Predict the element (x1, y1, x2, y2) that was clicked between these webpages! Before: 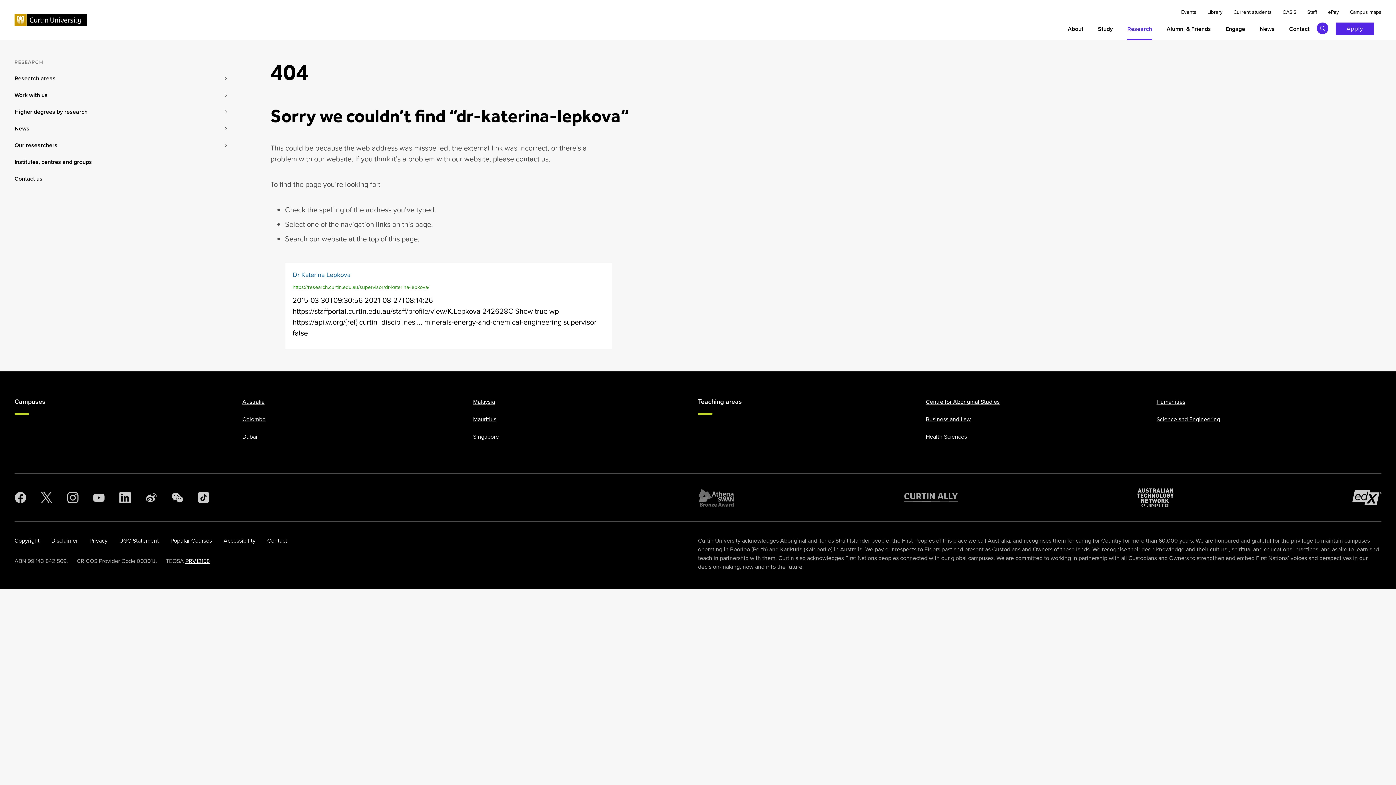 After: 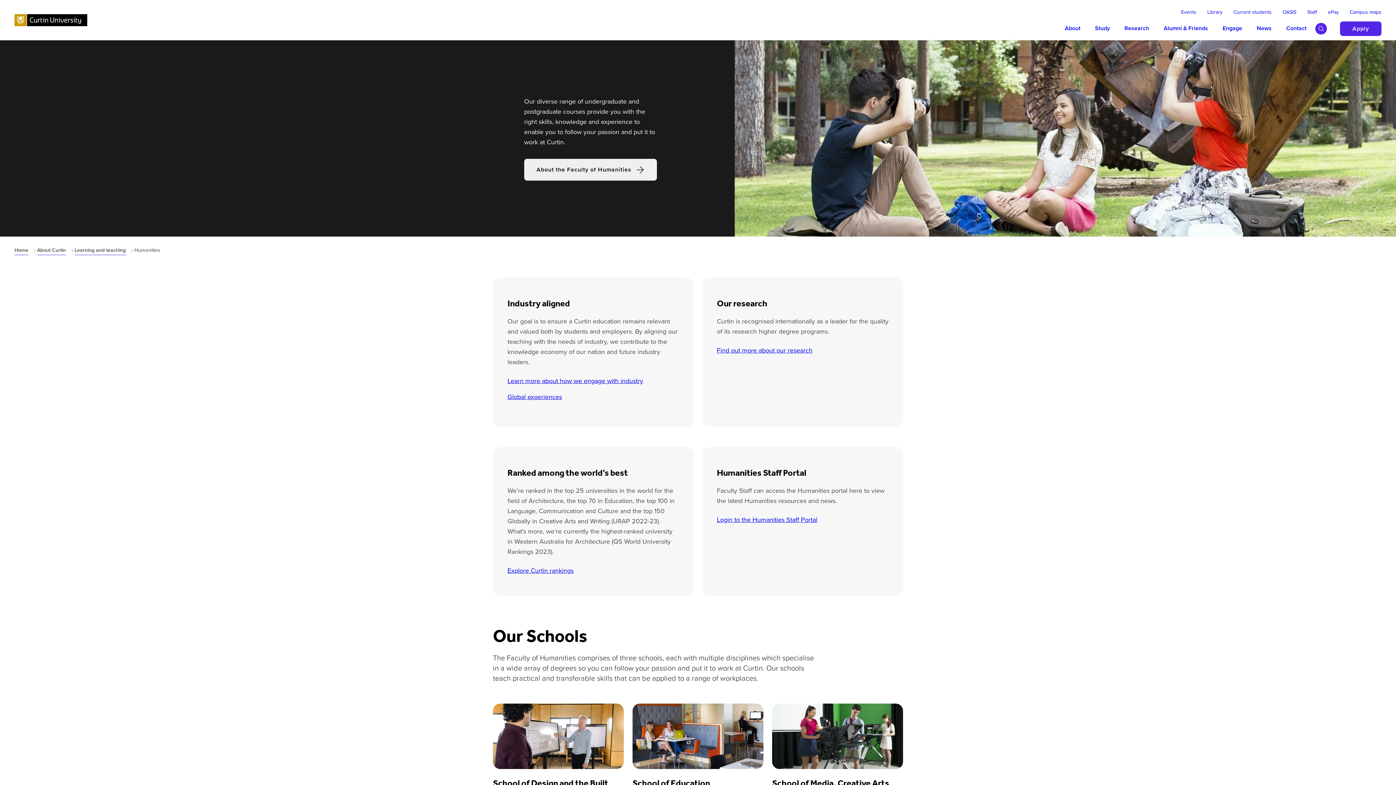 Action: label: Humanities bbox: (1156, 397, 1185, 406)